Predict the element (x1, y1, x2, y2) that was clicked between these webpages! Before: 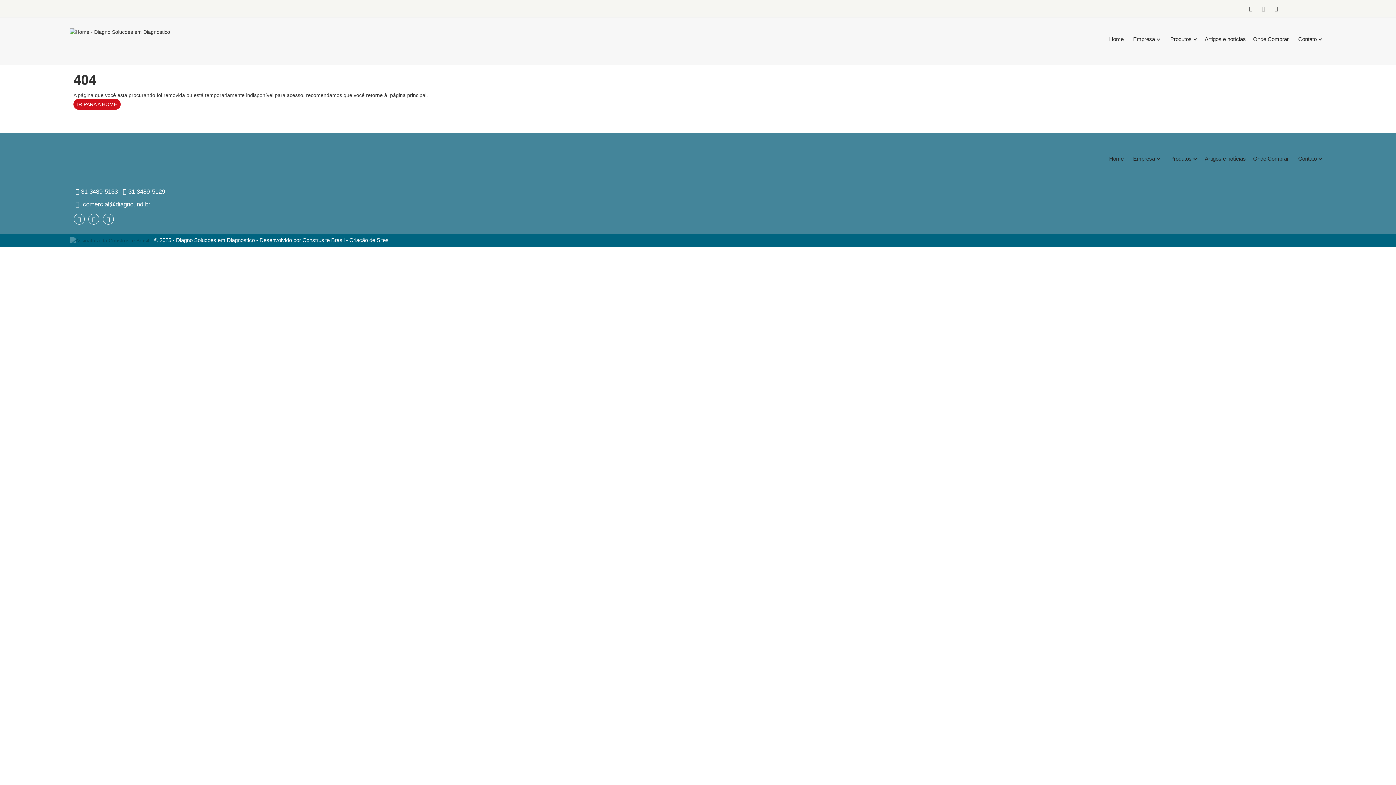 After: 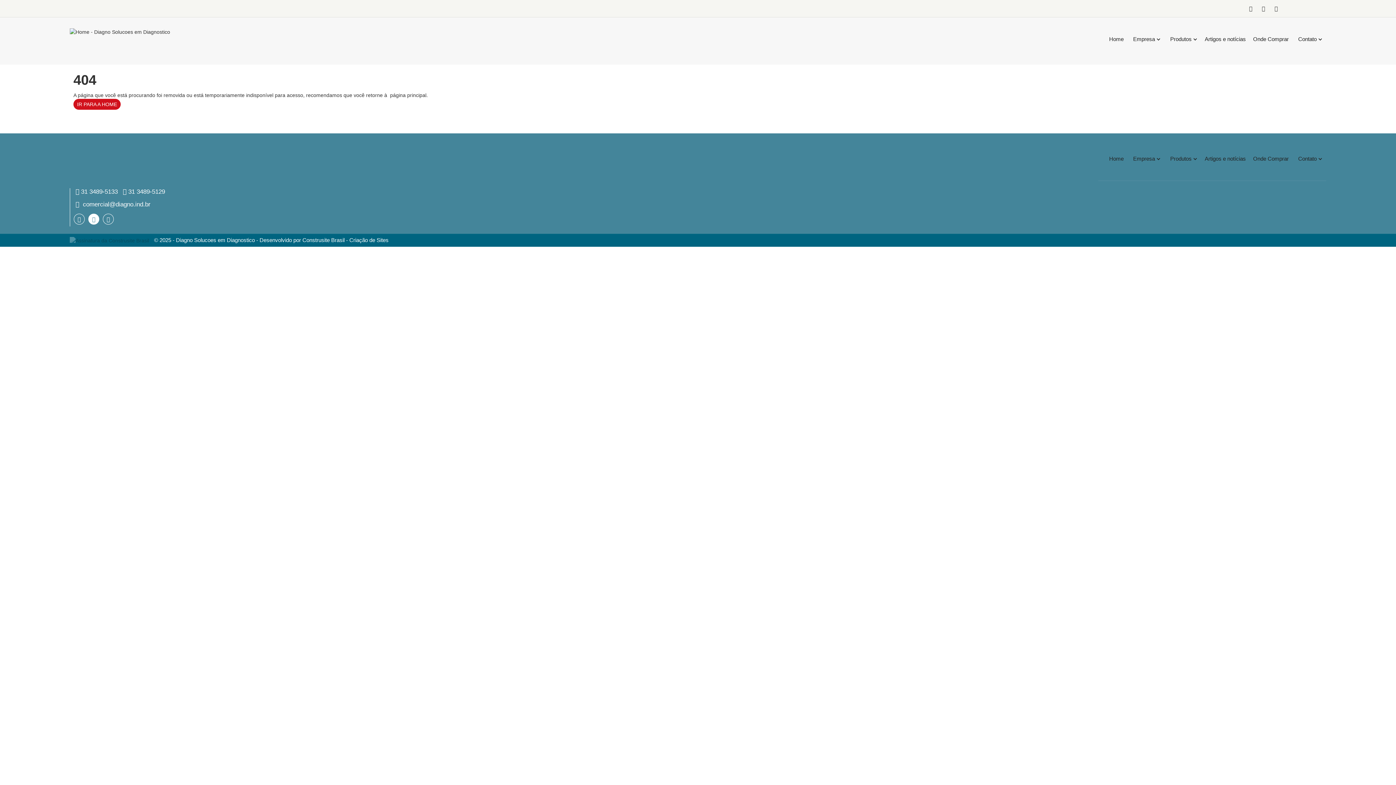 Action: label:  bbox: (88, 213, 99, 224)